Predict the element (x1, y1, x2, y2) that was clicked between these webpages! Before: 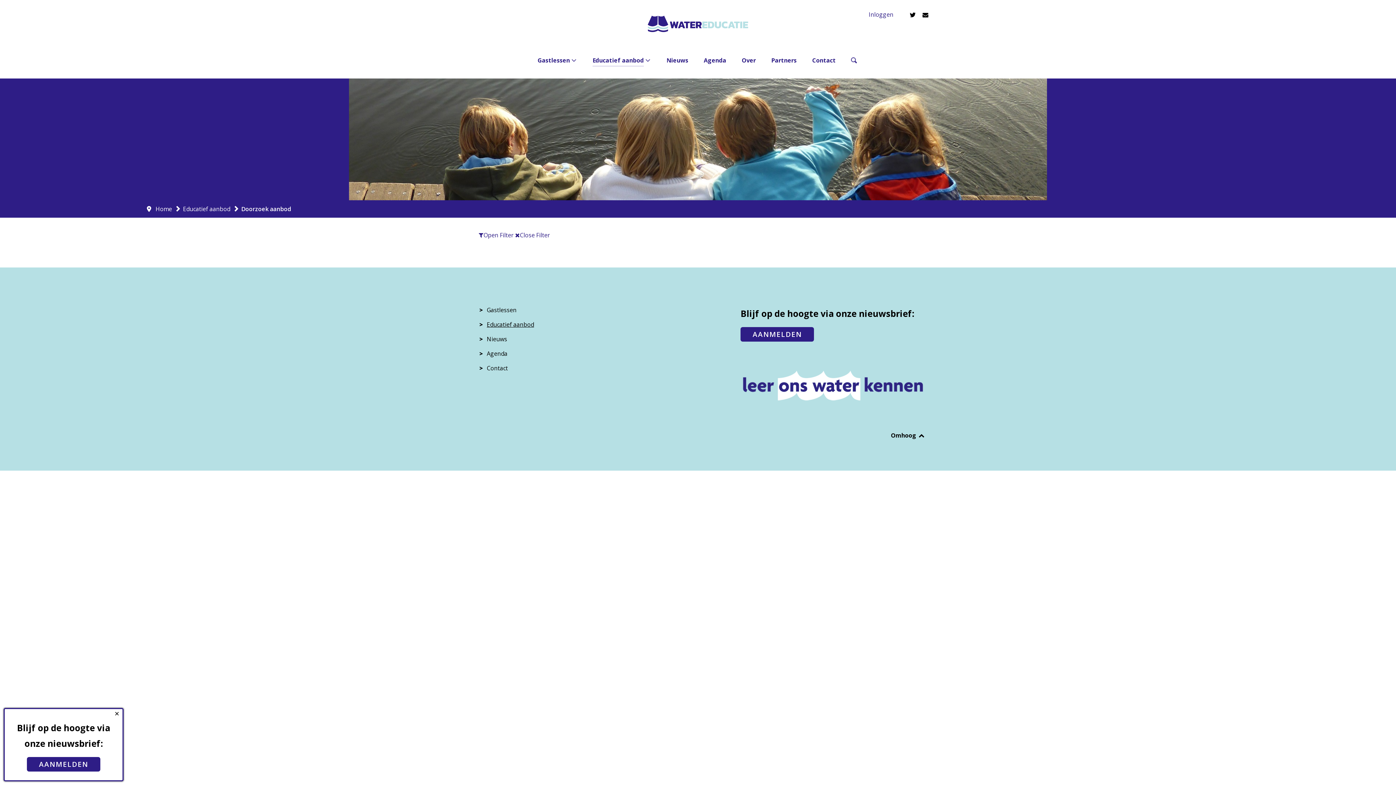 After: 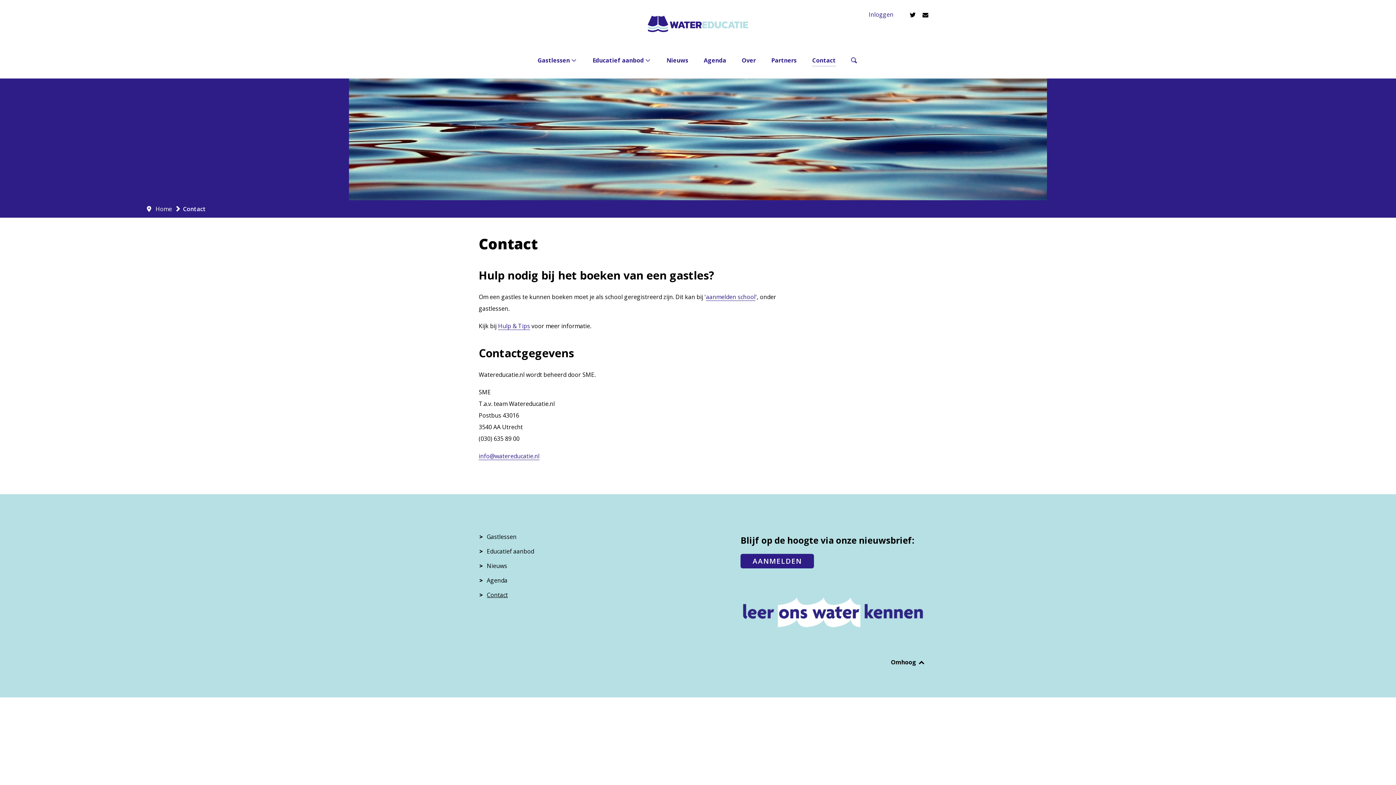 Action: bbox: (486, 364, 508, 372) label: Contact